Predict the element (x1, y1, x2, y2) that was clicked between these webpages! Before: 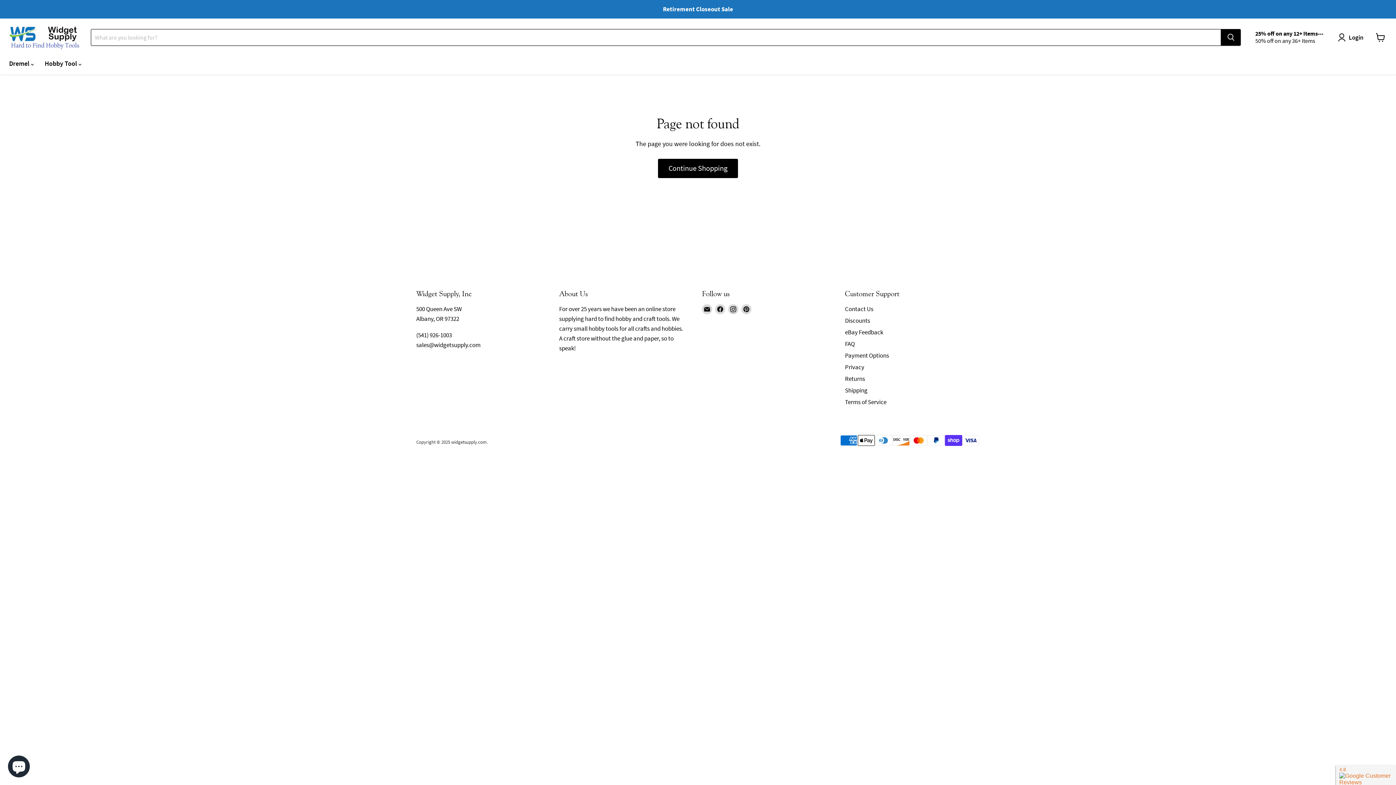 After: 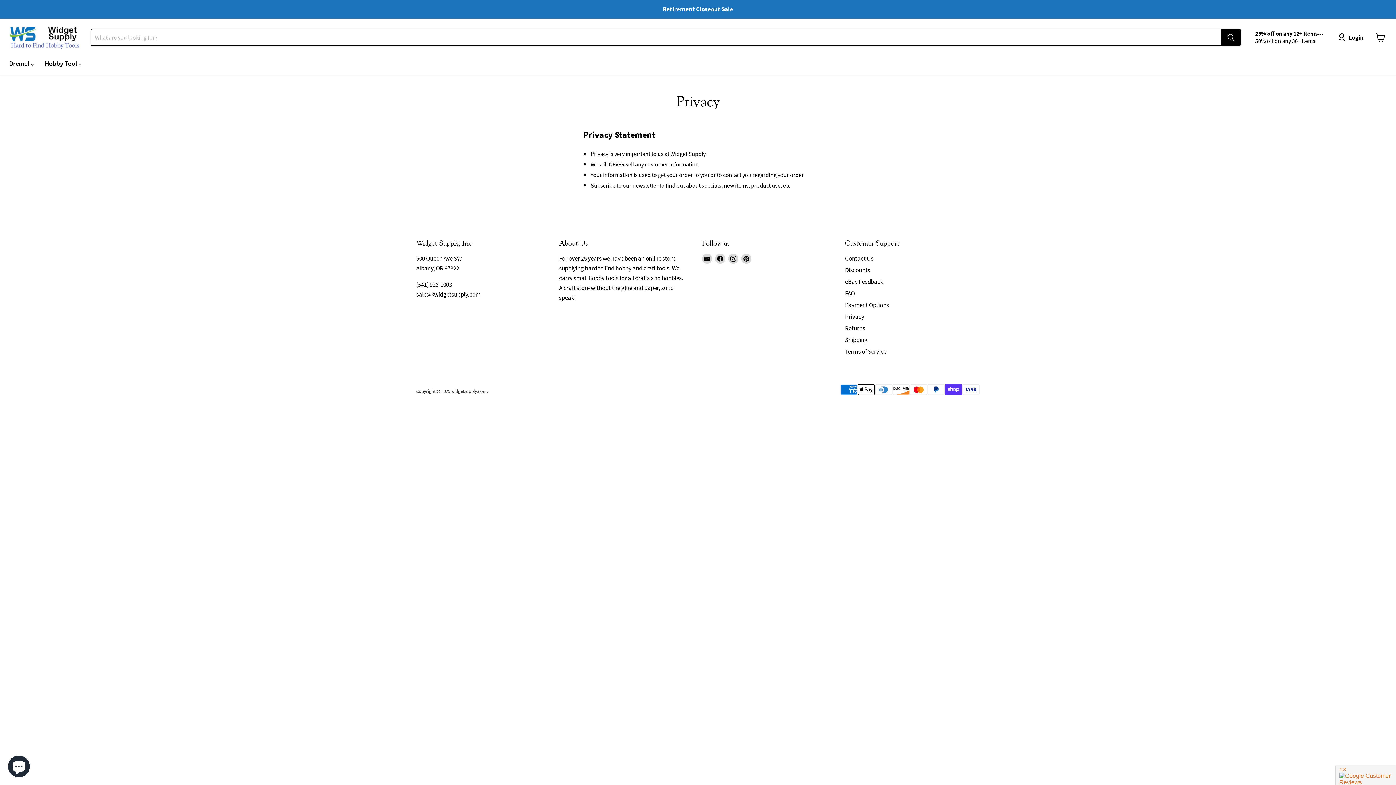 Action: label: Privacy bbox: (845, 363, 864, 371)